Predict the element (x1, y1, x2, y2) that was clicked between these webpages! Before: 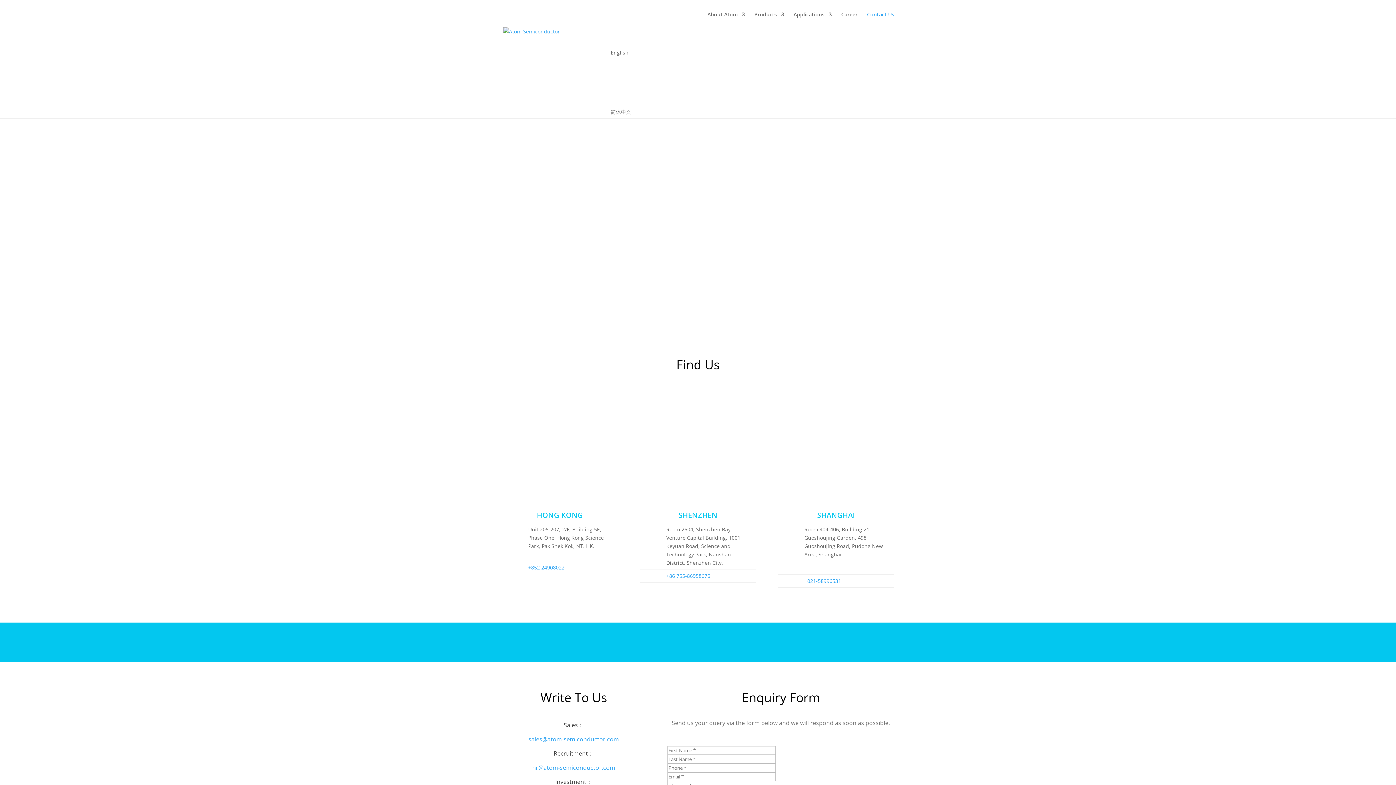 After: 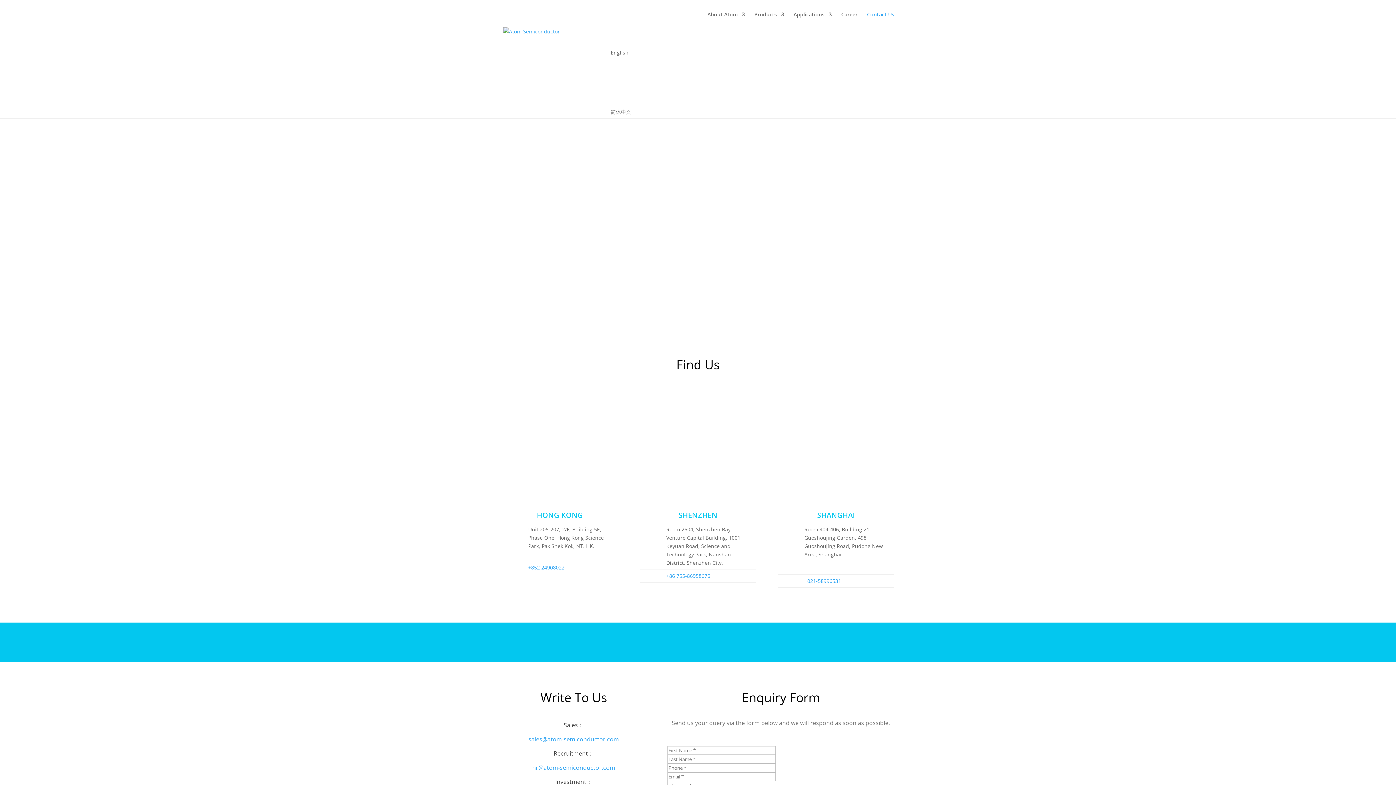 Action: bbox: (532, 764, 615, 772) label: hr@atom-semiconductor.com